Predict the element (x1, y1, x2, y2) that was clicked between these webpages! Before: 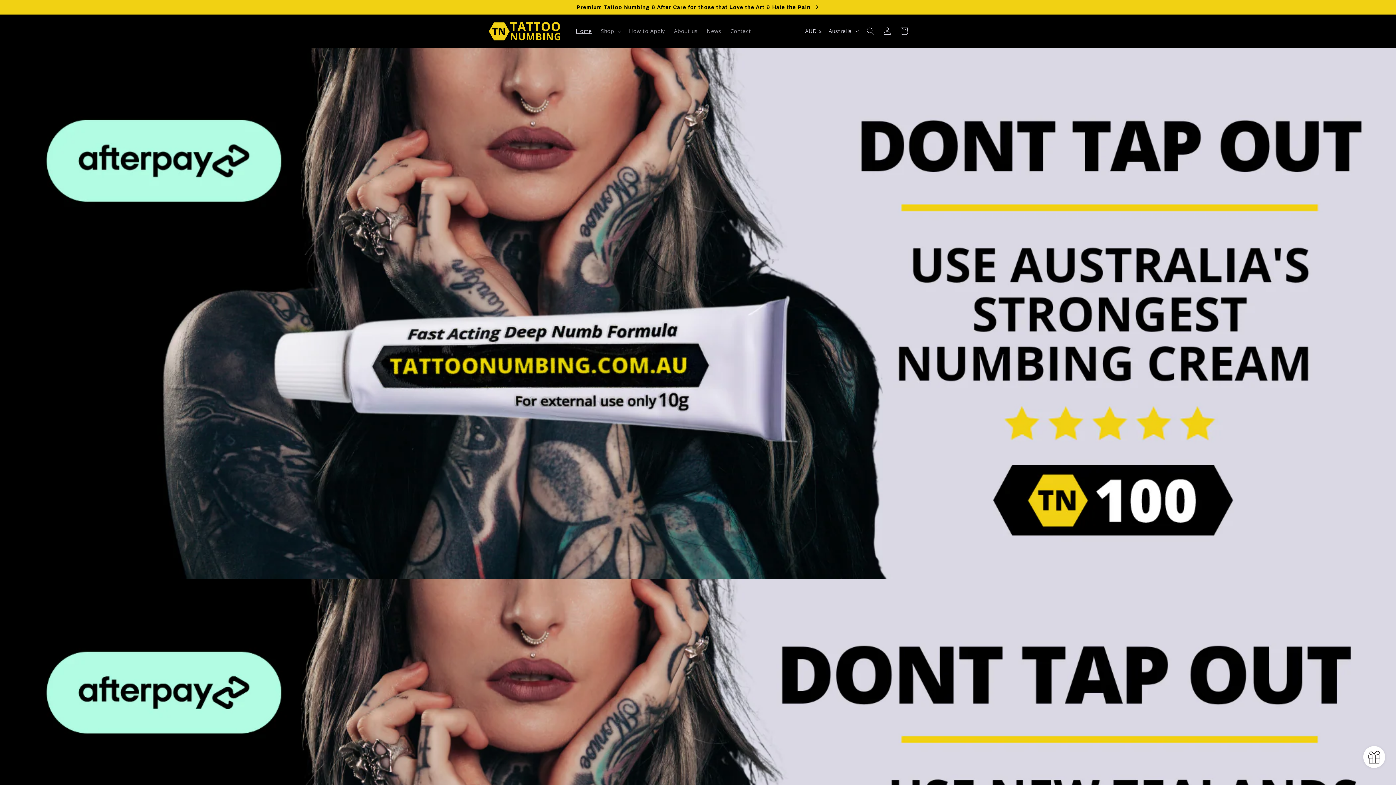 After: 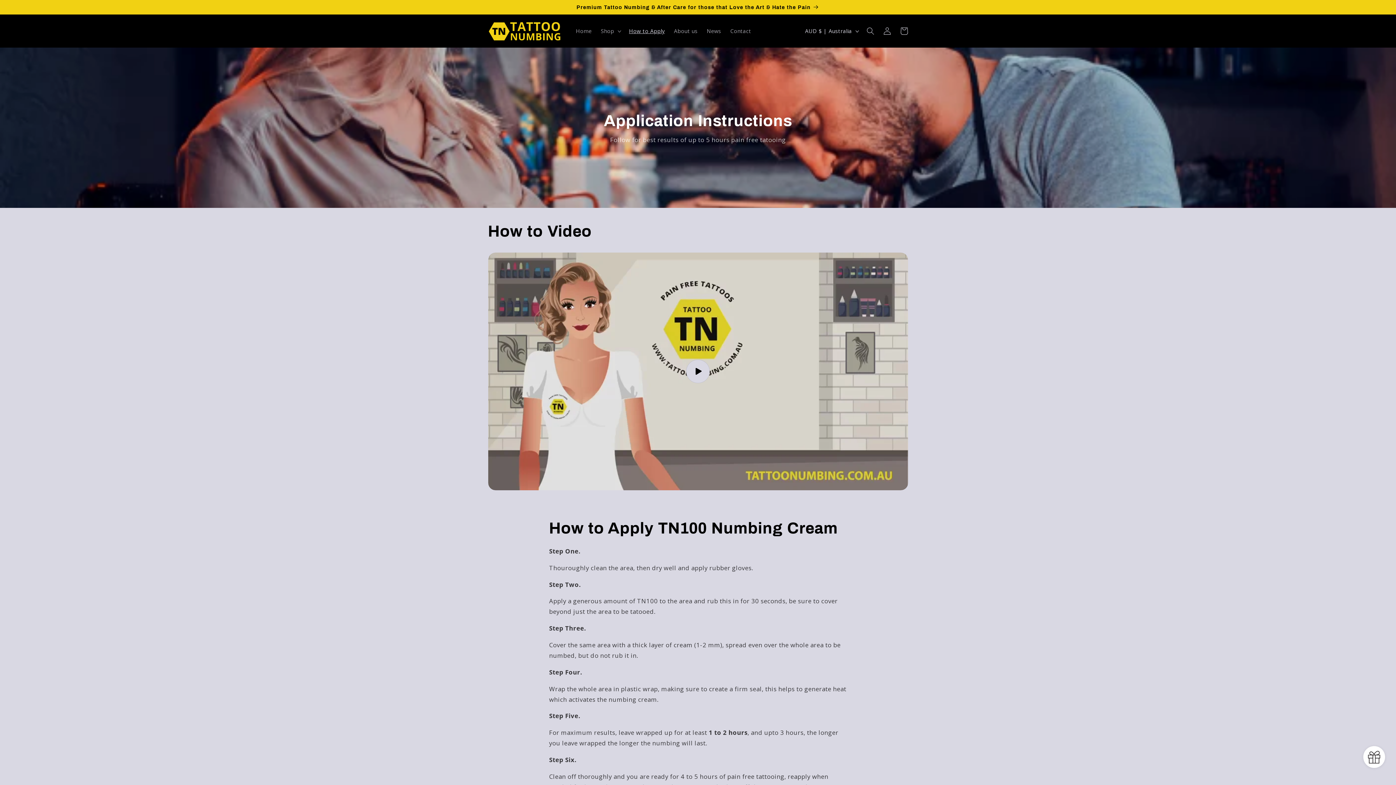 Action: bbox: (624, 23, 669, 38) label: How to Apply